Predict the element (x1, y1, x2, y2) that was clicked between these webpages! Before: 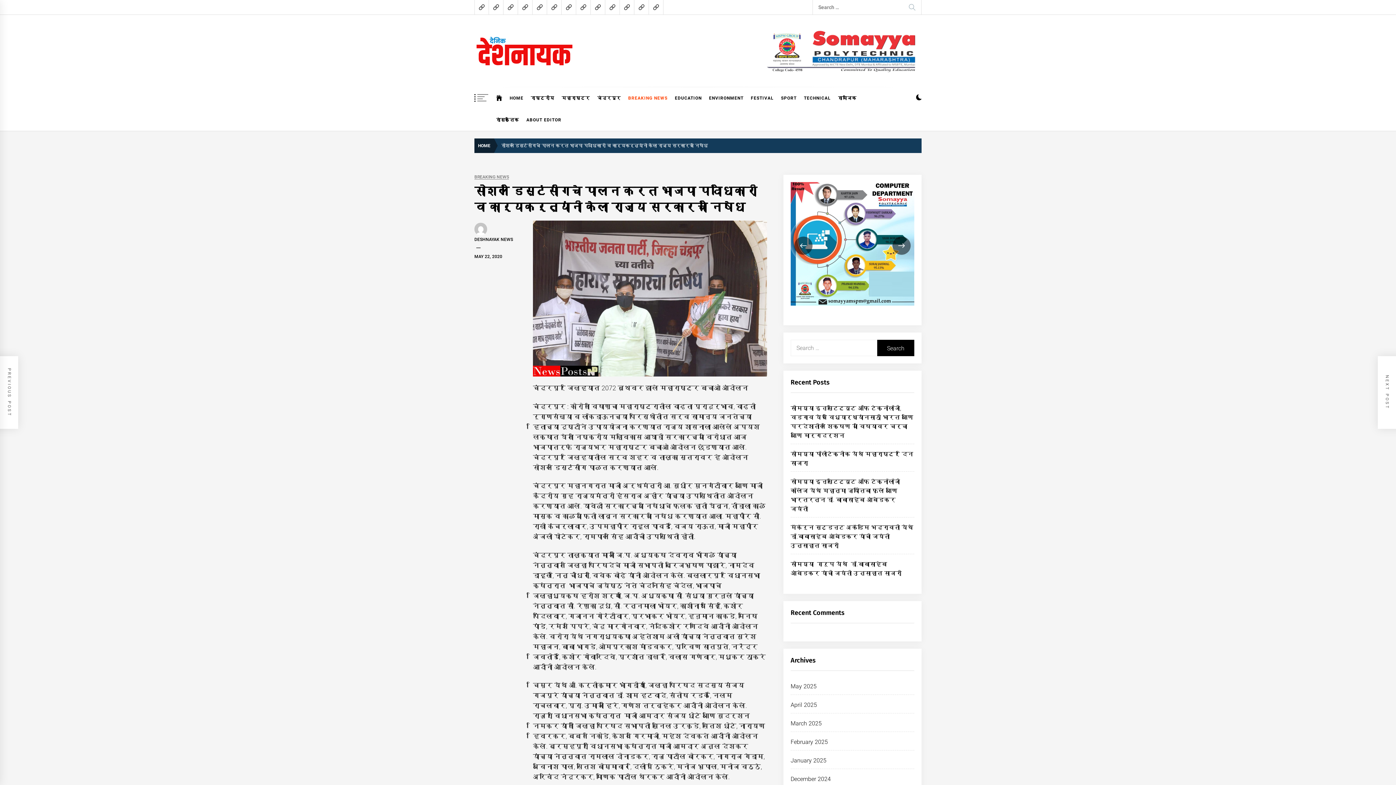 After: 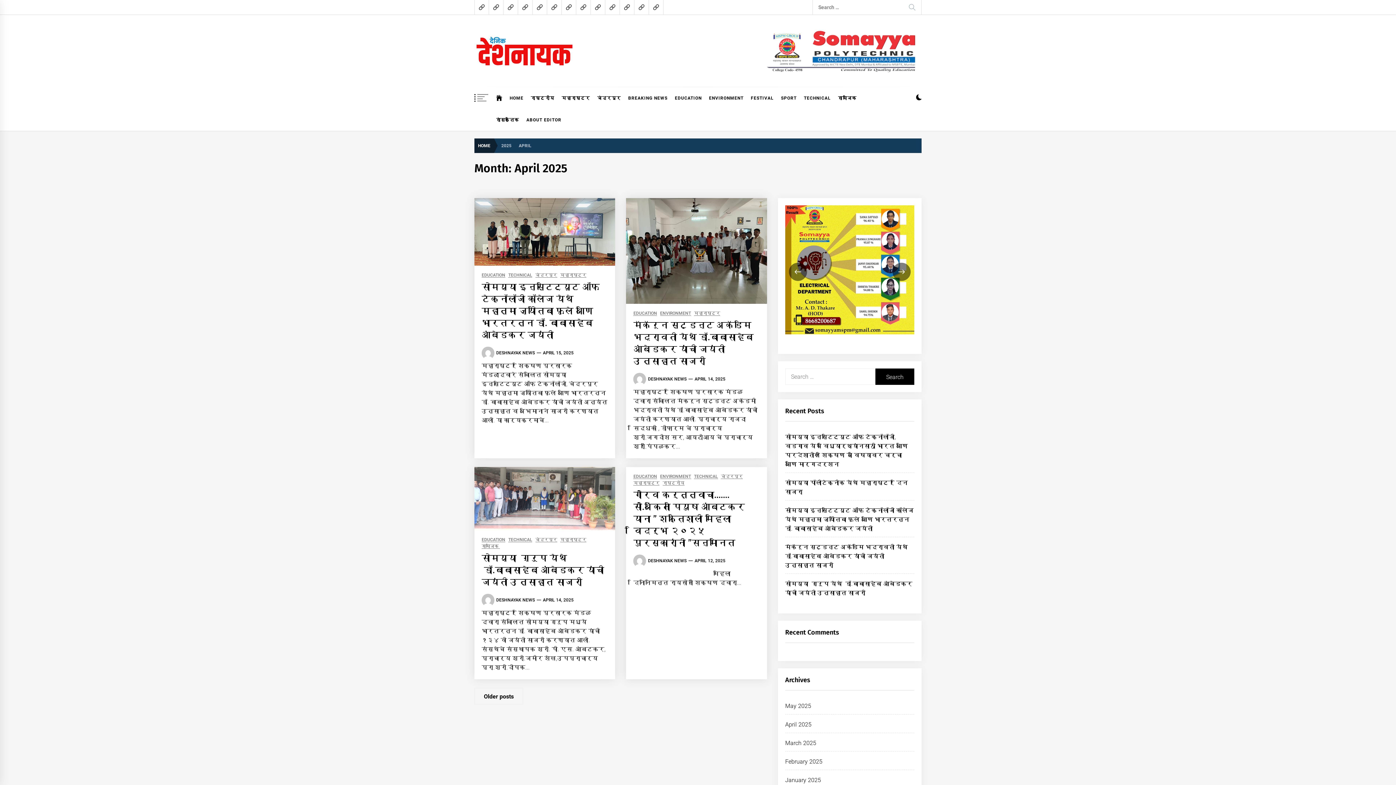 Action: label: April 2025 bbox: (790, 701, 817, 708)